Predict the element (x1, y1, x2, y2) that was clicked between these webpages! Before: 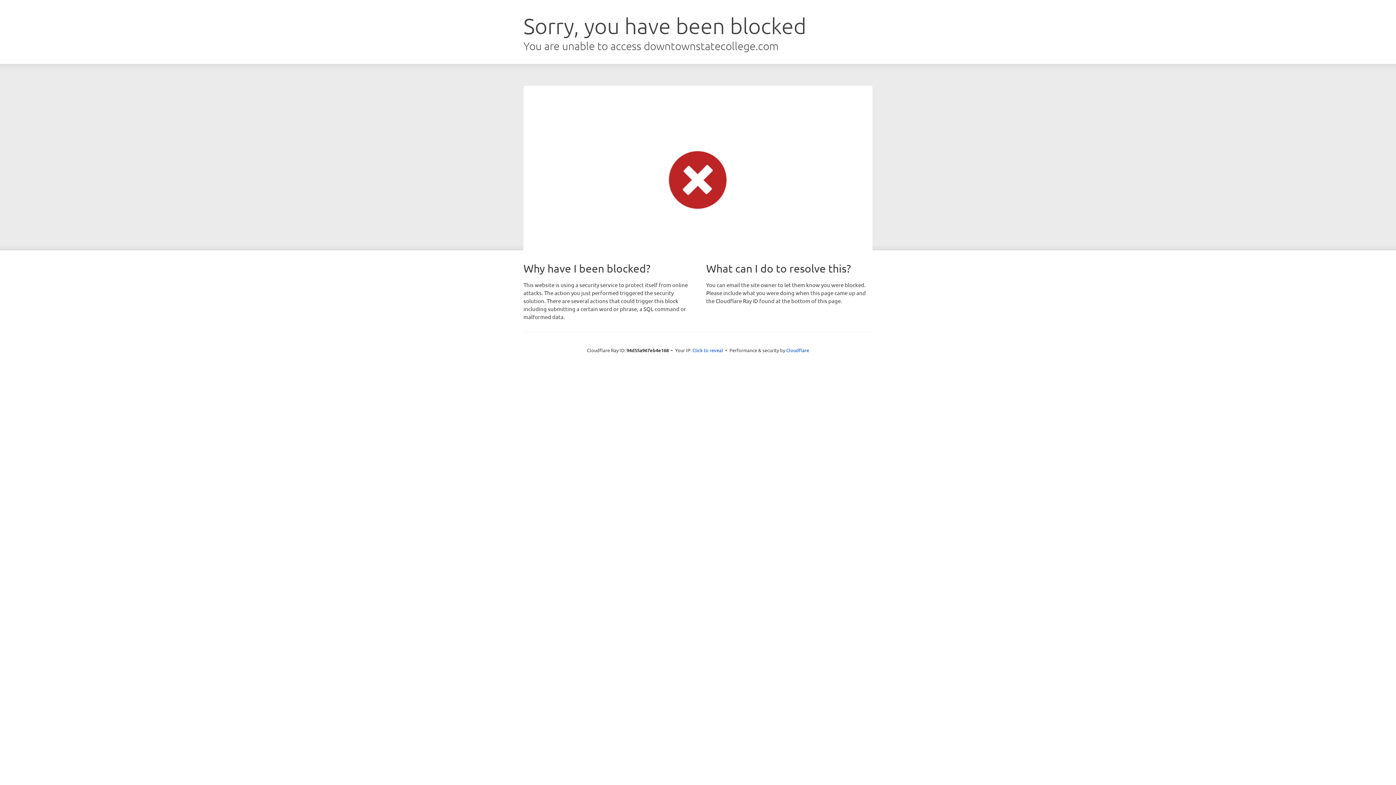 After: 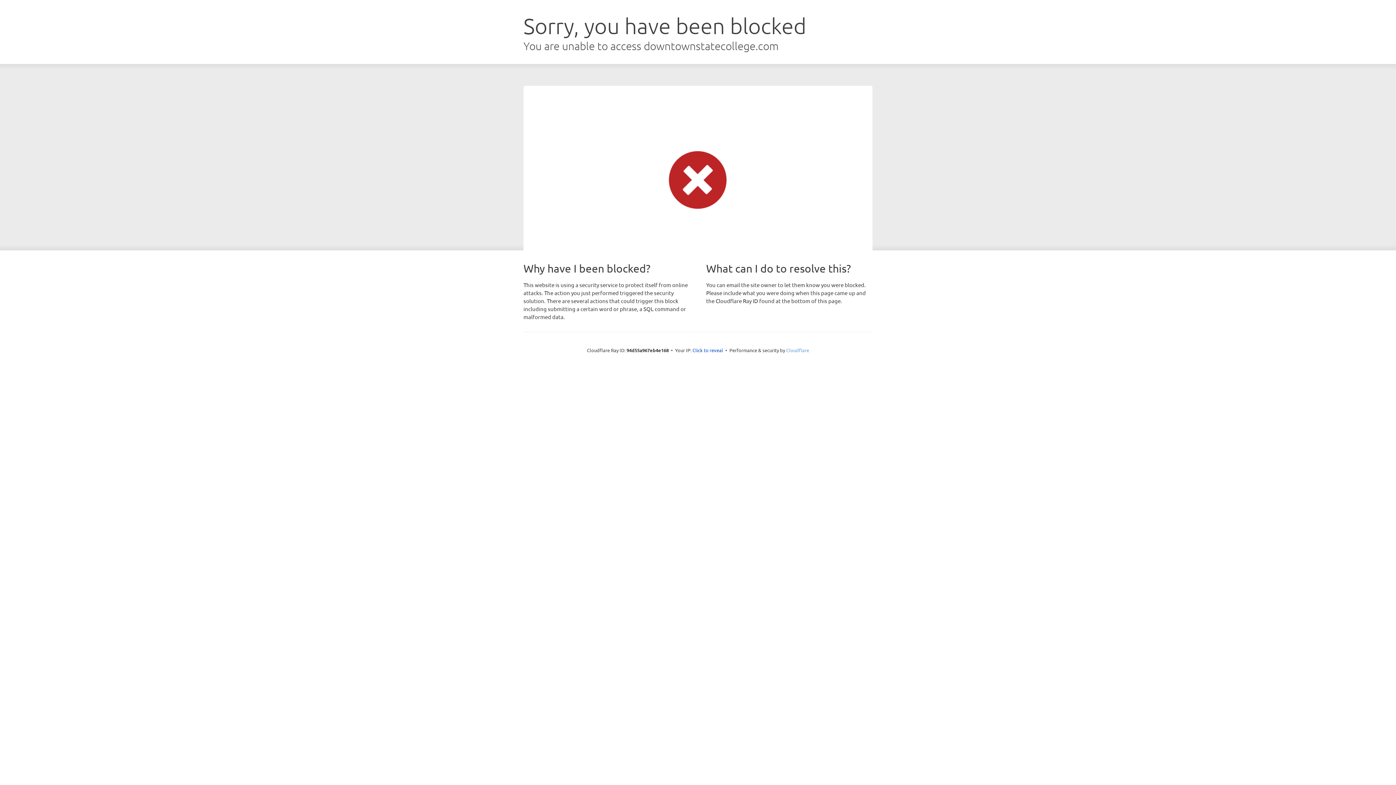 Action: bbox: (786, 347, 809, 353) label: Cloudflare